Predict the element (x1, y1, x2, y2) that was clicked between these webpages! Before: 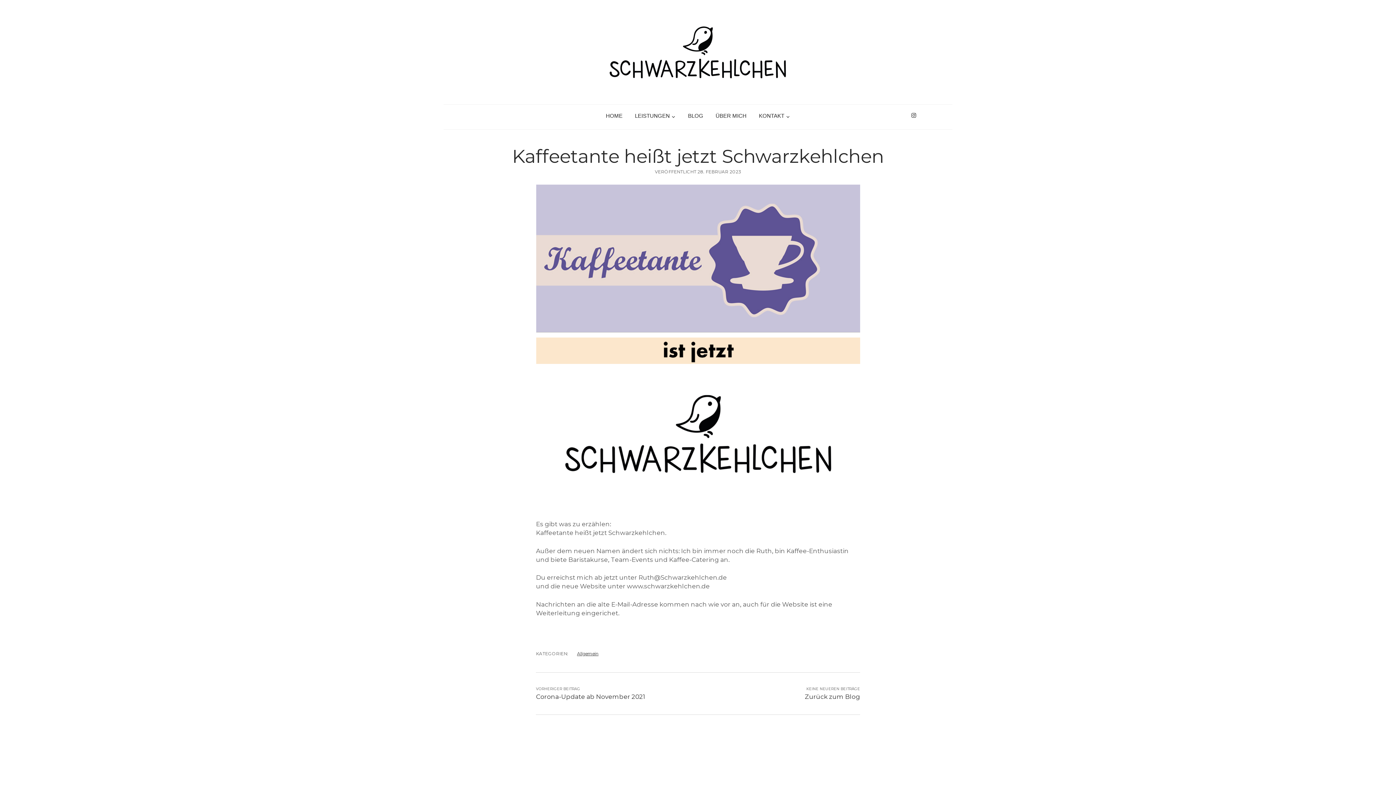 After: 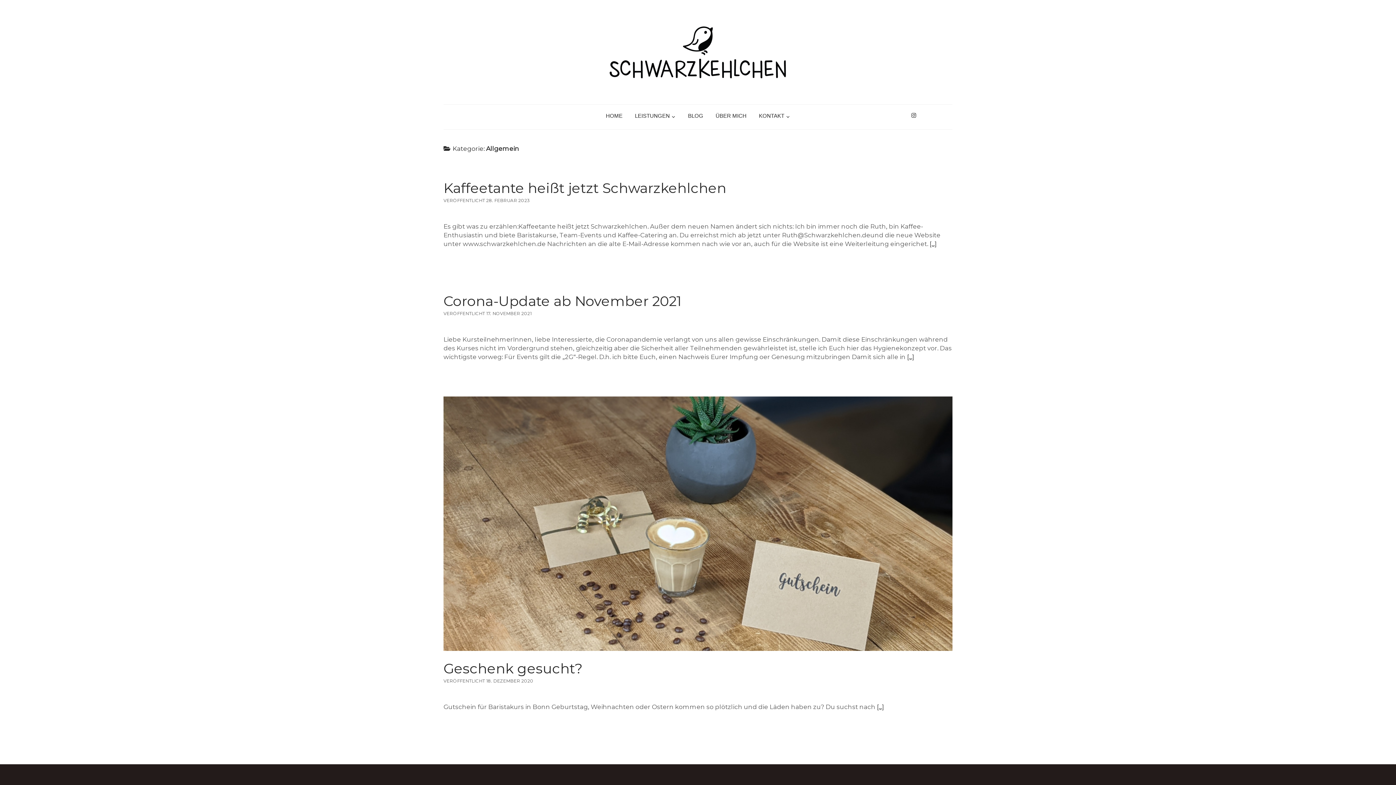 Action: label: Allgemein bbox: (577, 651, 598, 656)